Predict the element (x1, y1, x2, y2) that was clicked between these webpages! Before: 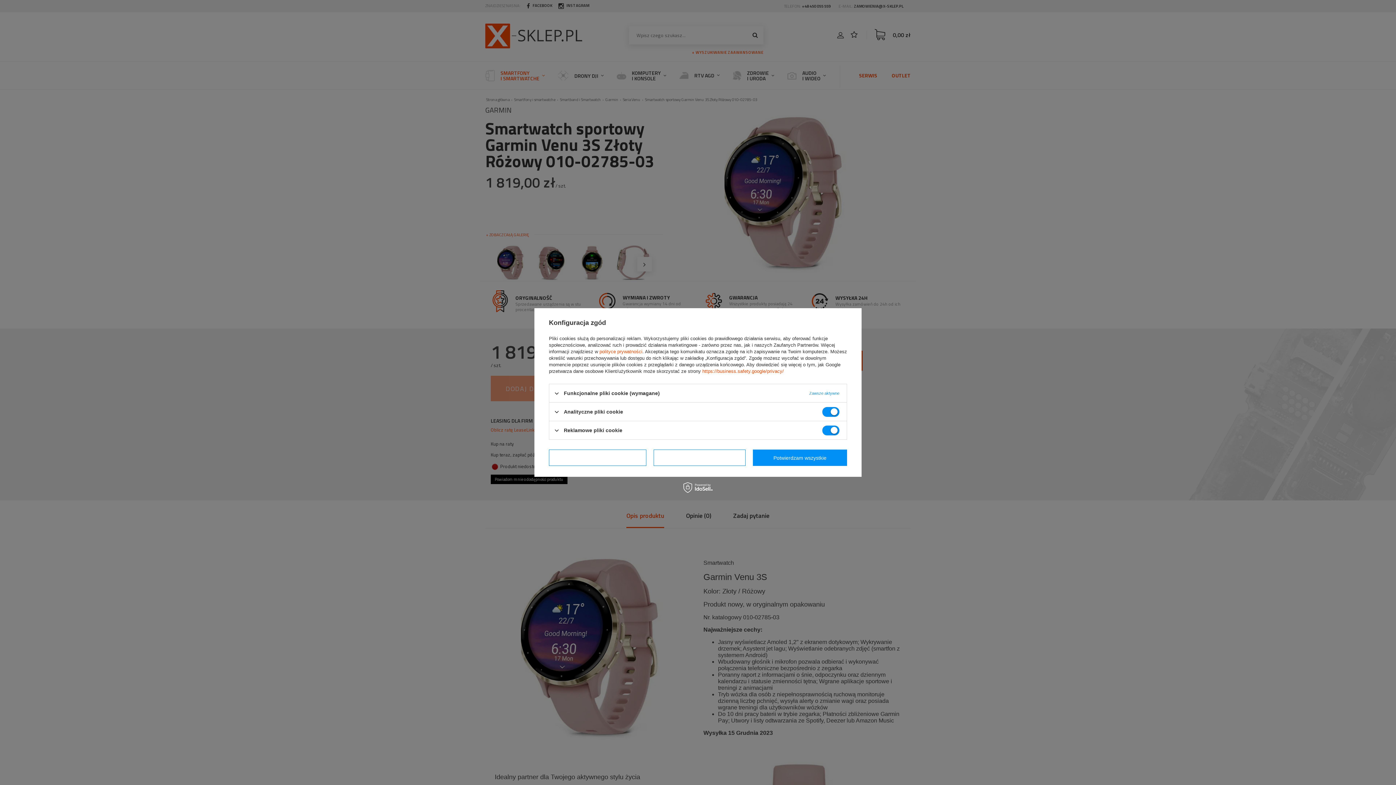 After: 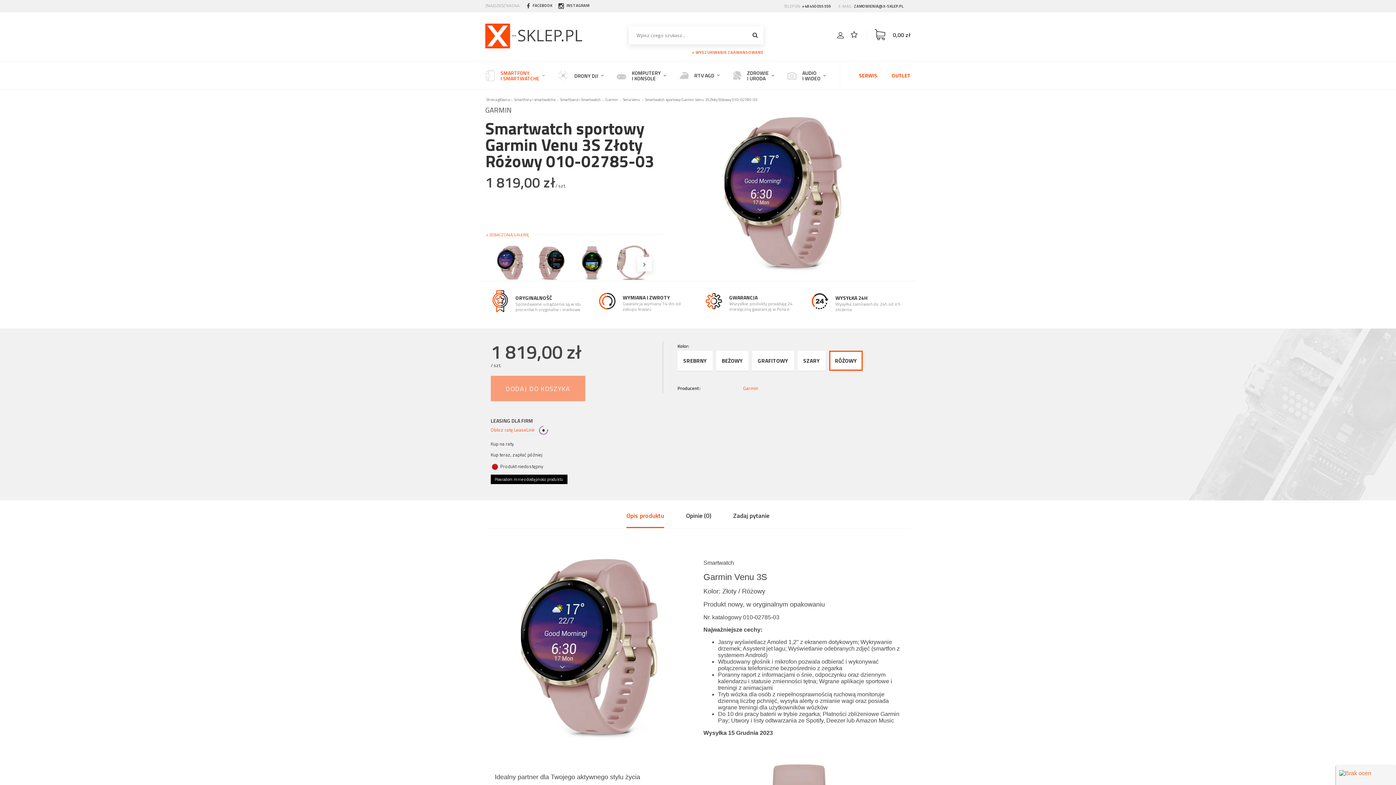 Action: bbox: (753, 449, 847, 466) label: Potwierdzam wszystkie